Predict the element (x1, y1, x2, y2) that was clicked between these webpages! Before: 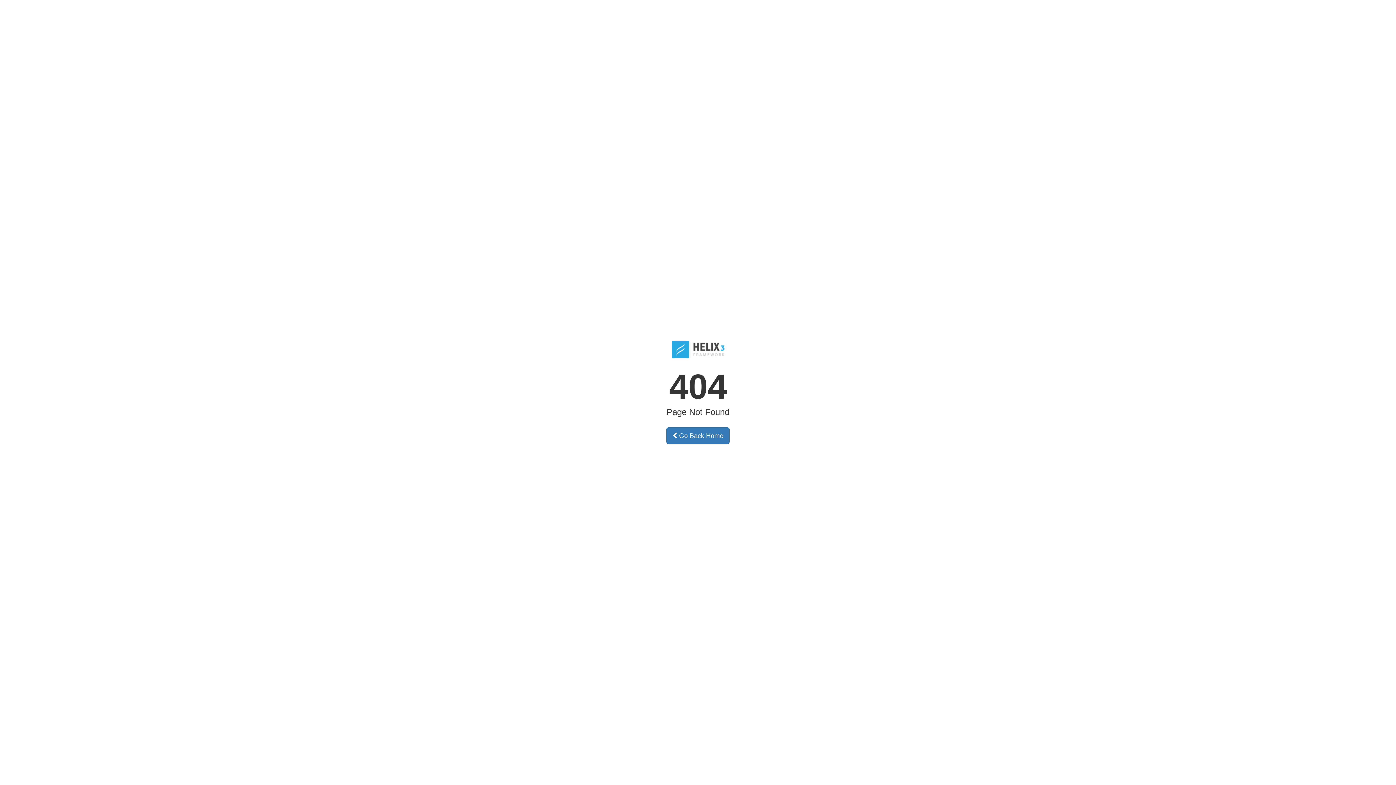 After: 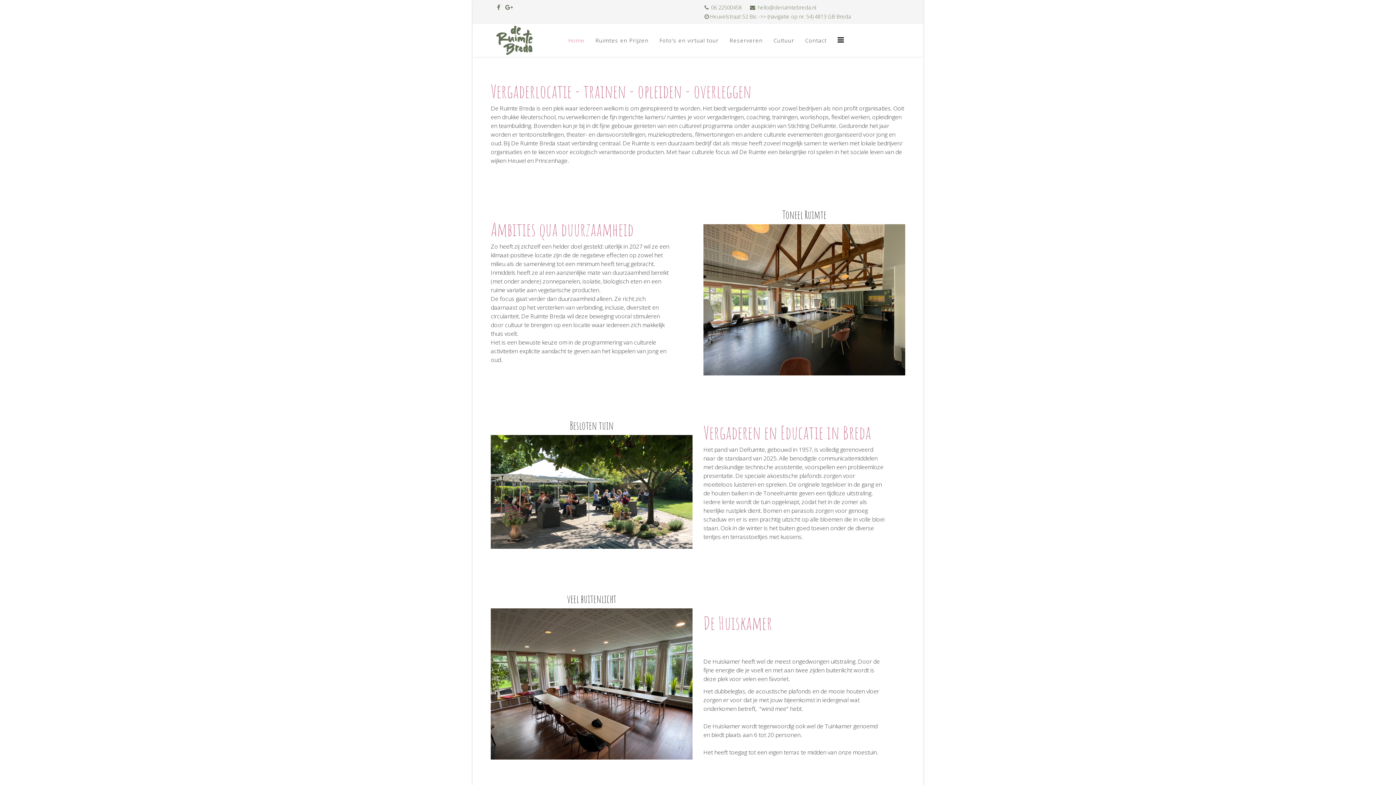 Action: bbox: (666, 427, 729, 444) label:  Go Back Home